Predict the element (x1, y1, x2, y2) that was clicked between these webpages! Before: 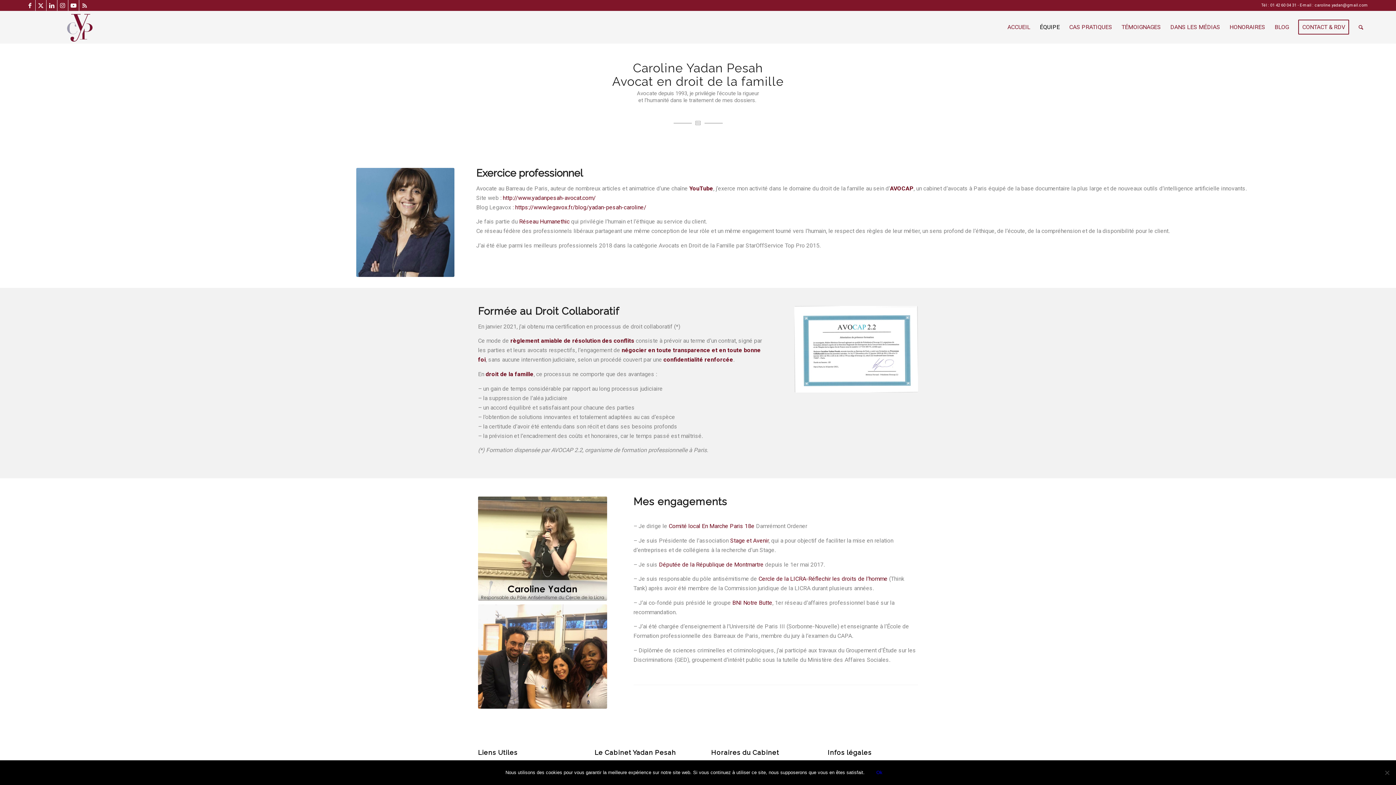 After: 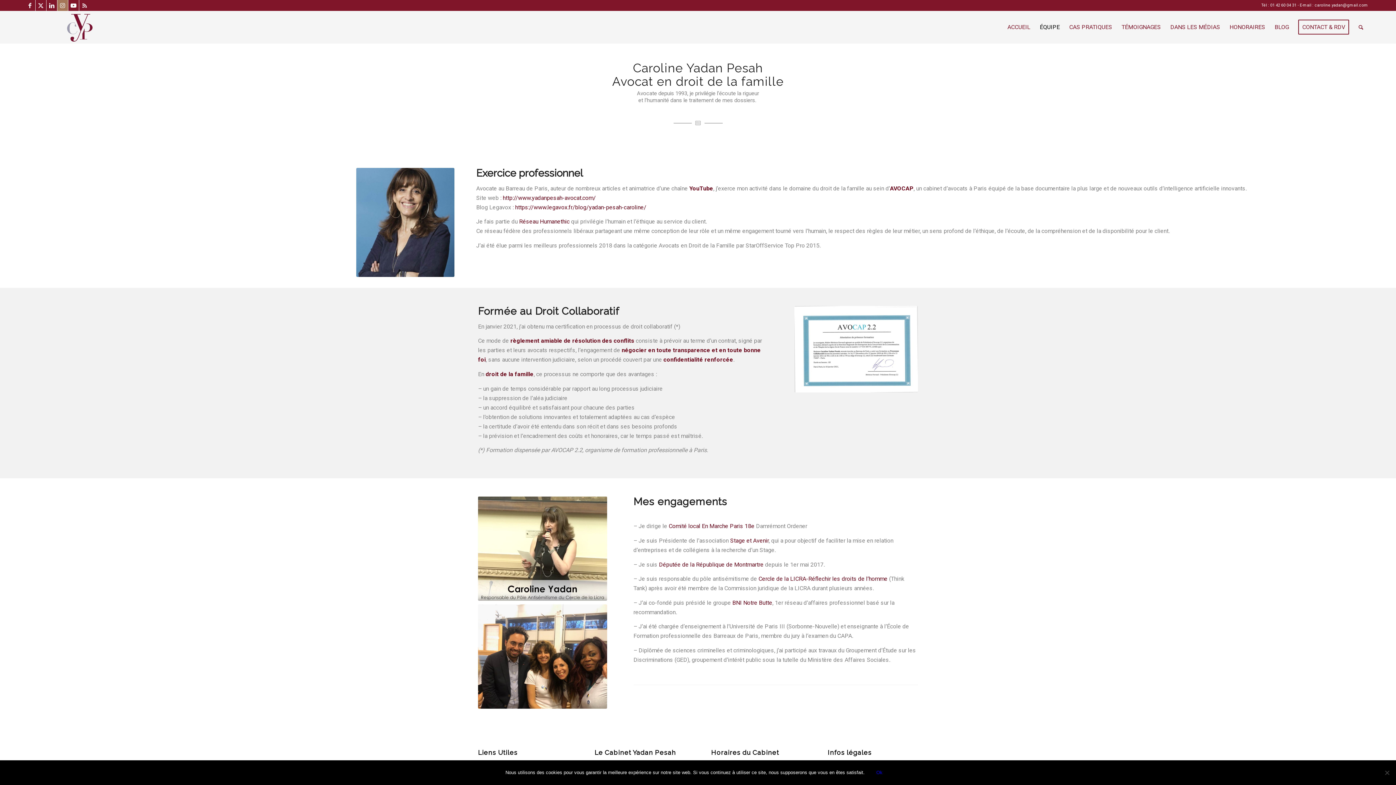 Action: label: Lien vers Instagram bbox: (57, 0, 67, 10)